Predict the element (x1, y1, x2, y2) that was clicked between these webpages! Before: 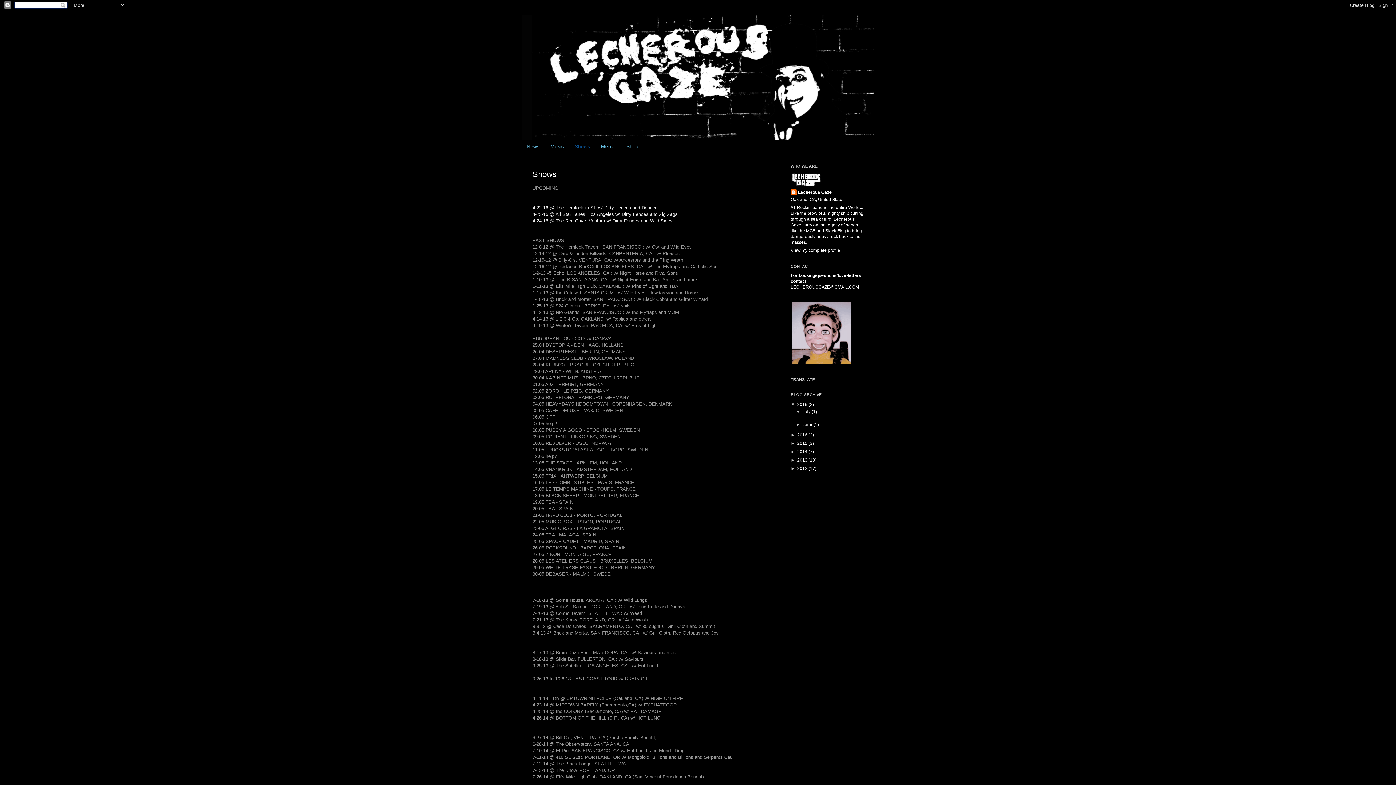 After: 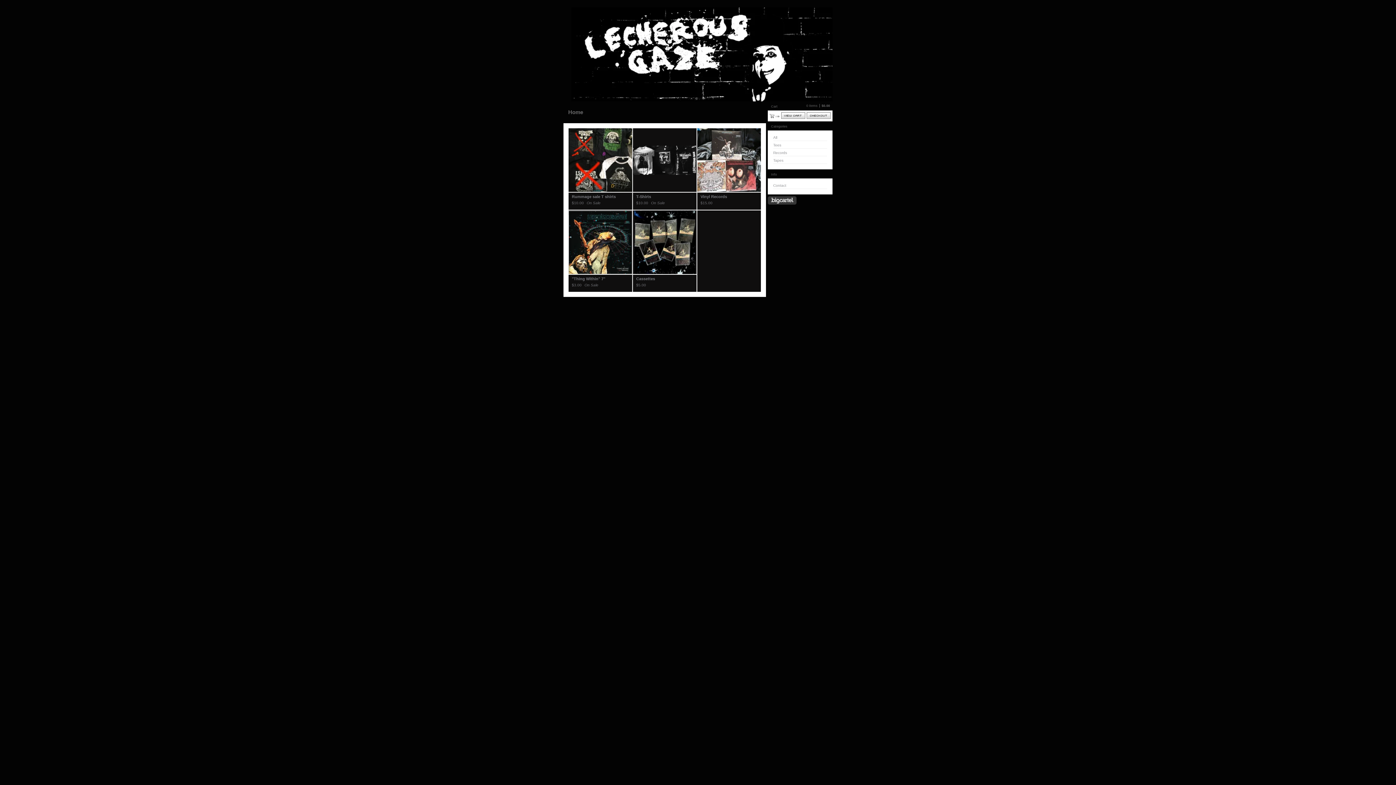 Action: label: Shop bbox: (621, 140, 644, 152)